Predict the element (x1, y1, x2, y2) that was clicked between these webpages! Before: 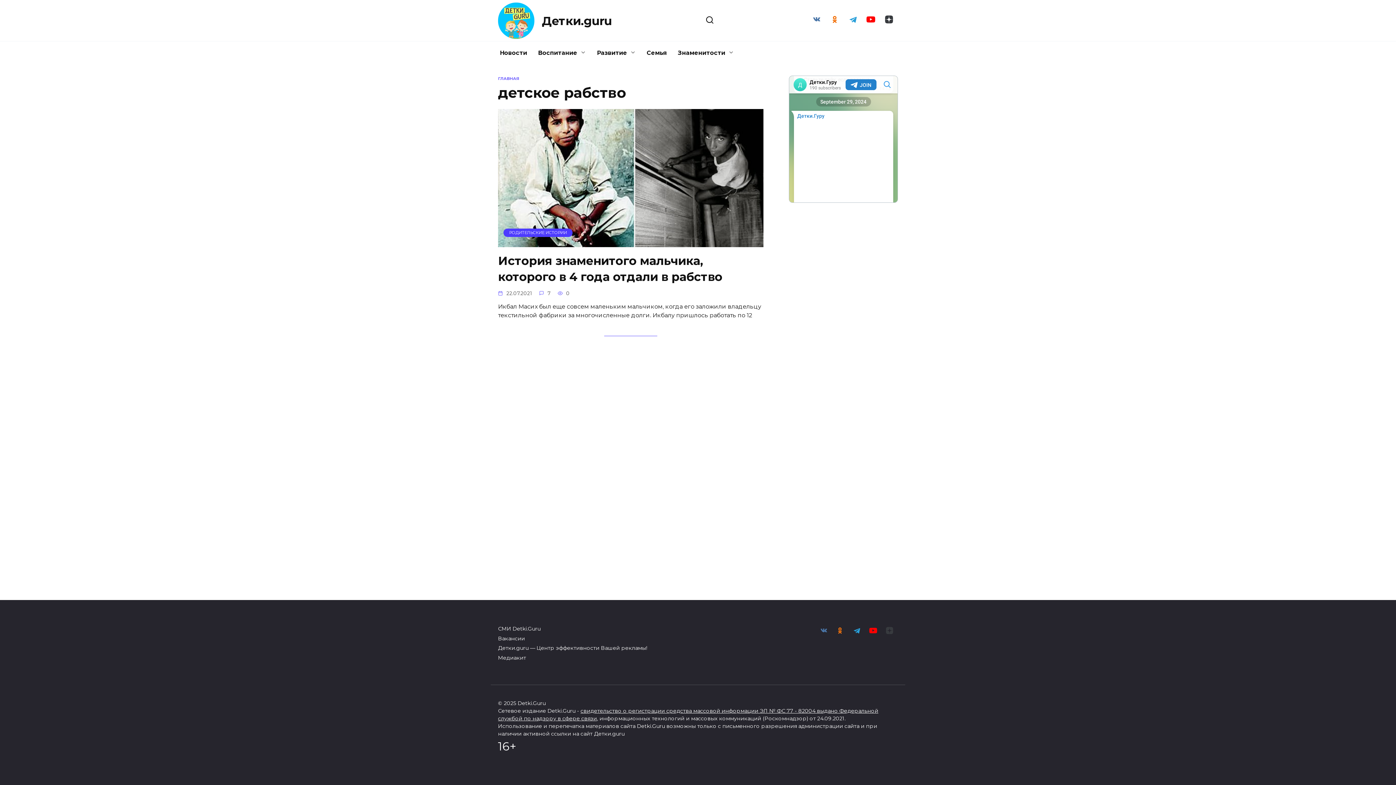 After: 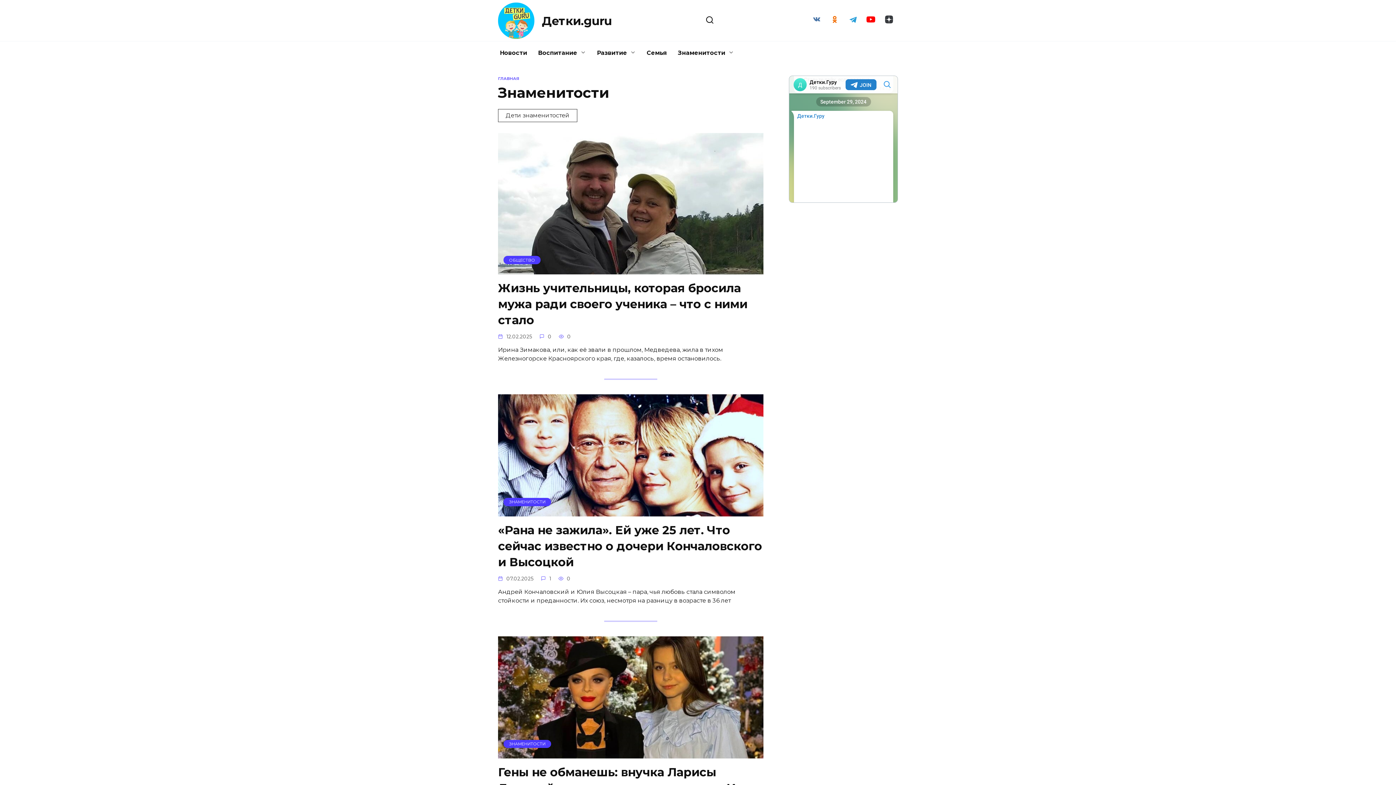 Action: bbox: (672, 41, 739, 64) label: Знаменитости